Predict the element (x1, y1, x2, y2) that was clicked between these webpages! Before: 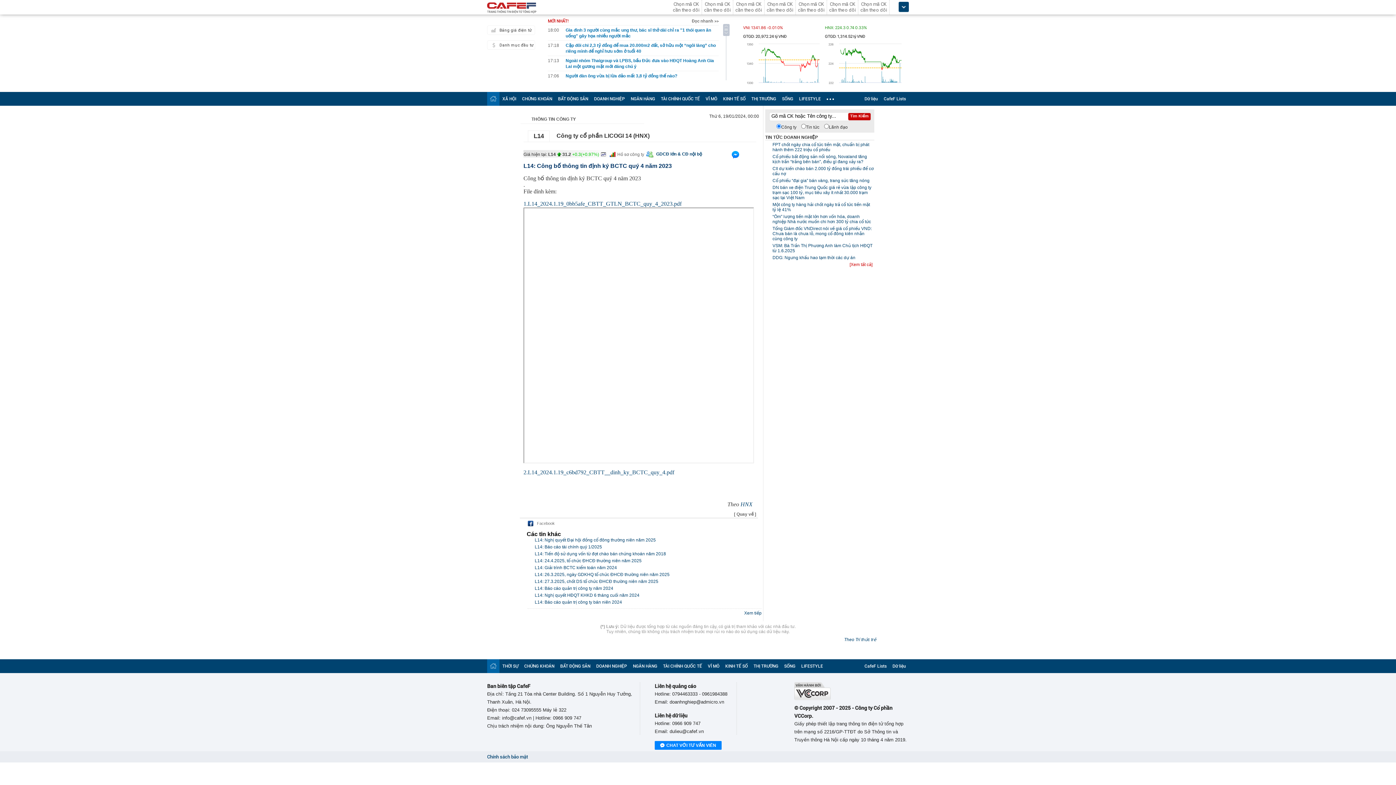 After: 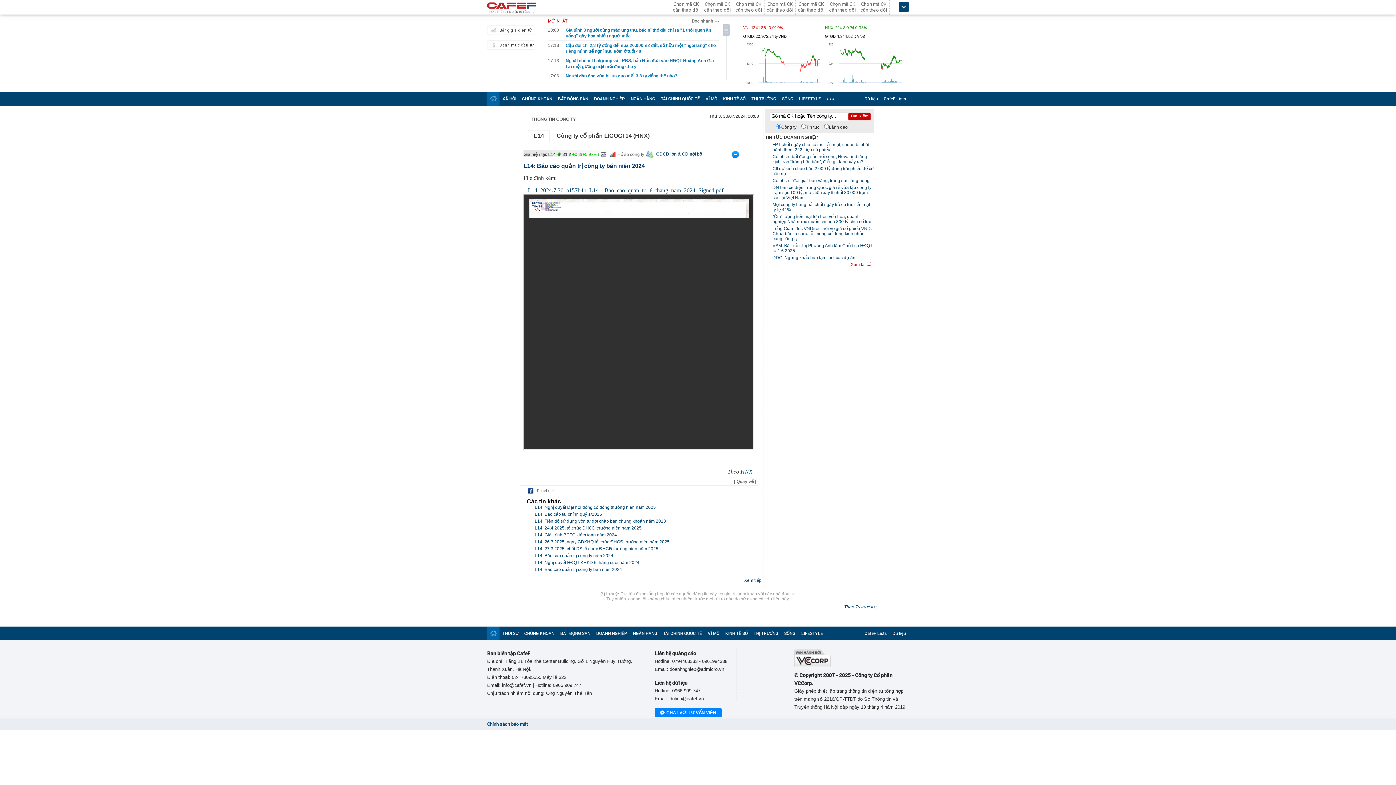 Action: label: L14: Báo cáo quản trị công ty bán niên 2024 bbox: (534, 600, 622, 605)